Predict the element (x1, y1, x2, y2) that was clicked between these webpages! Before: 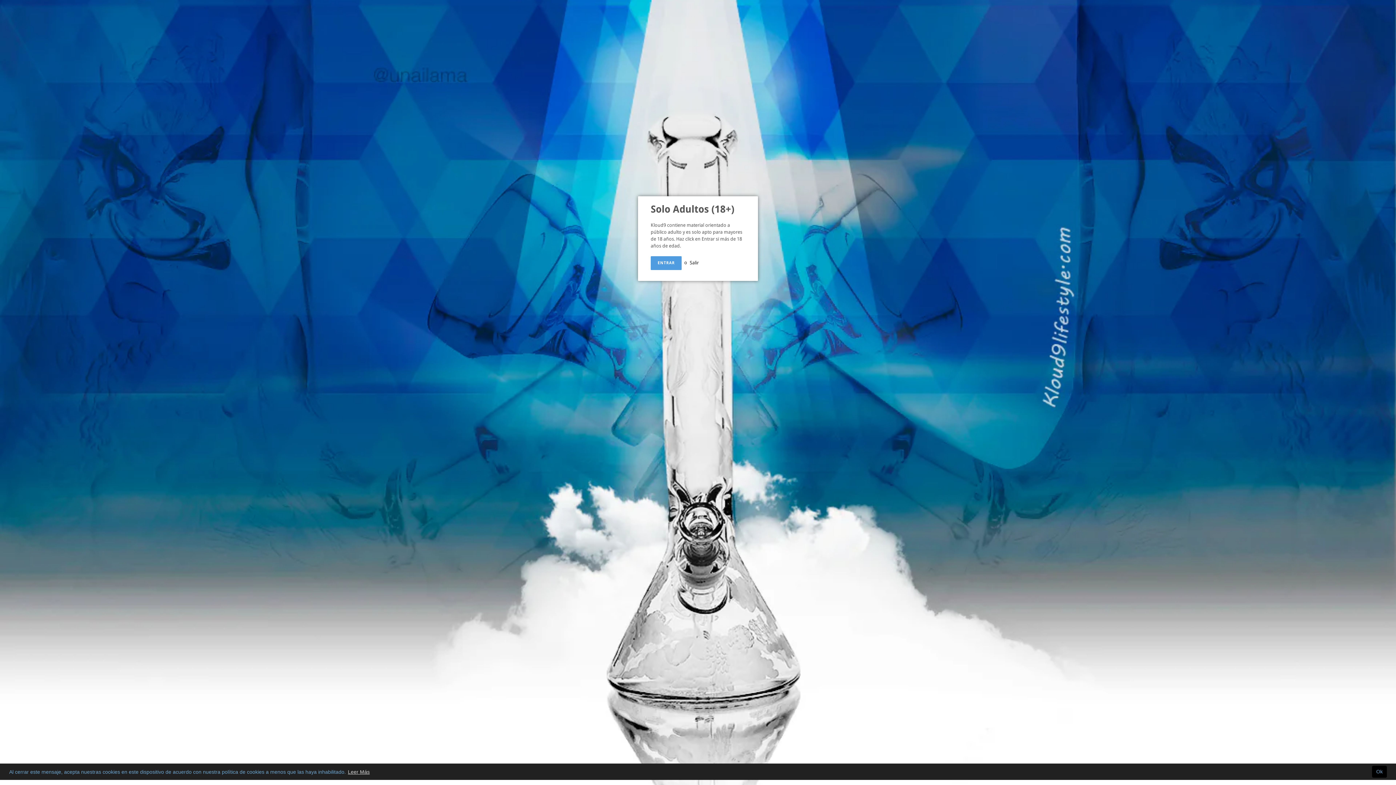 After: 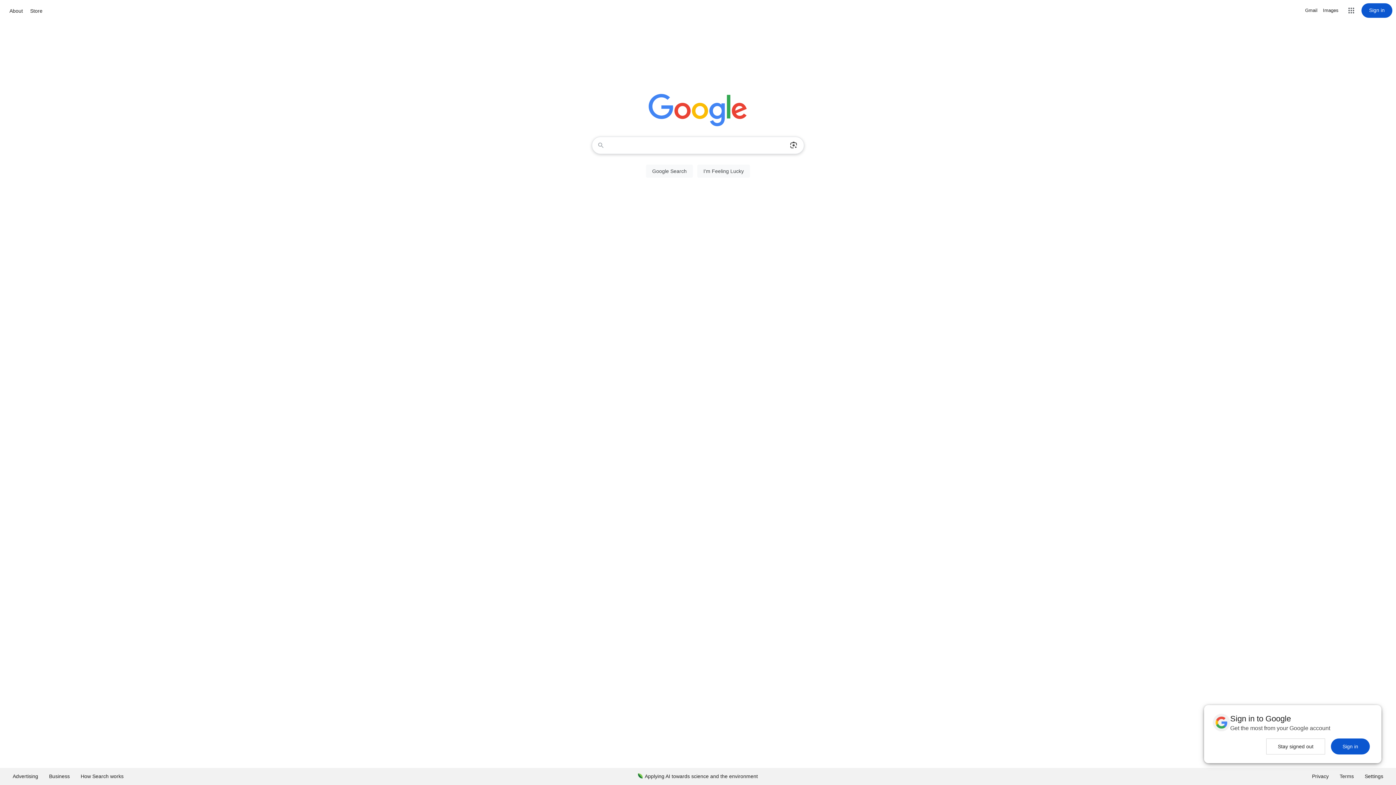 Action: label: Salir bbox: (689, 260, 699, 265)